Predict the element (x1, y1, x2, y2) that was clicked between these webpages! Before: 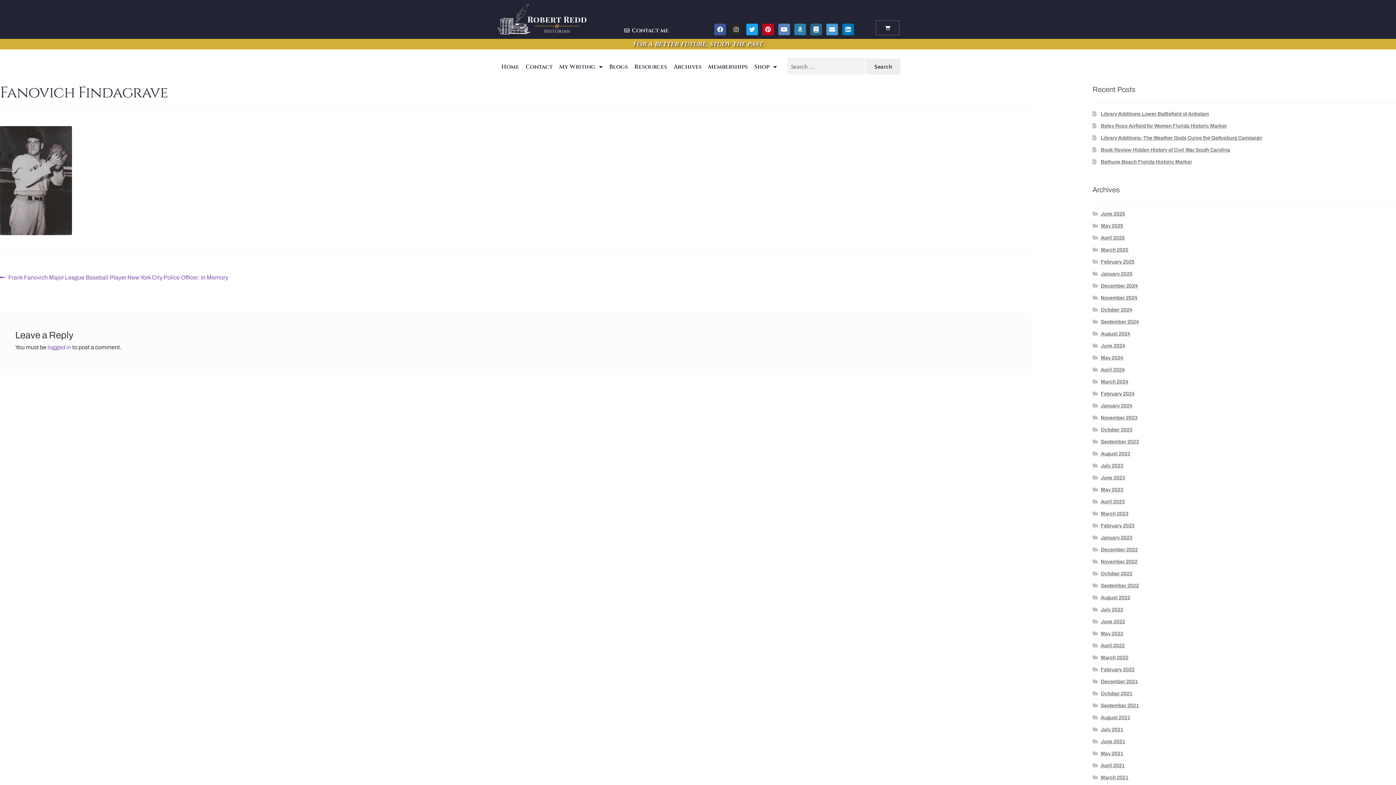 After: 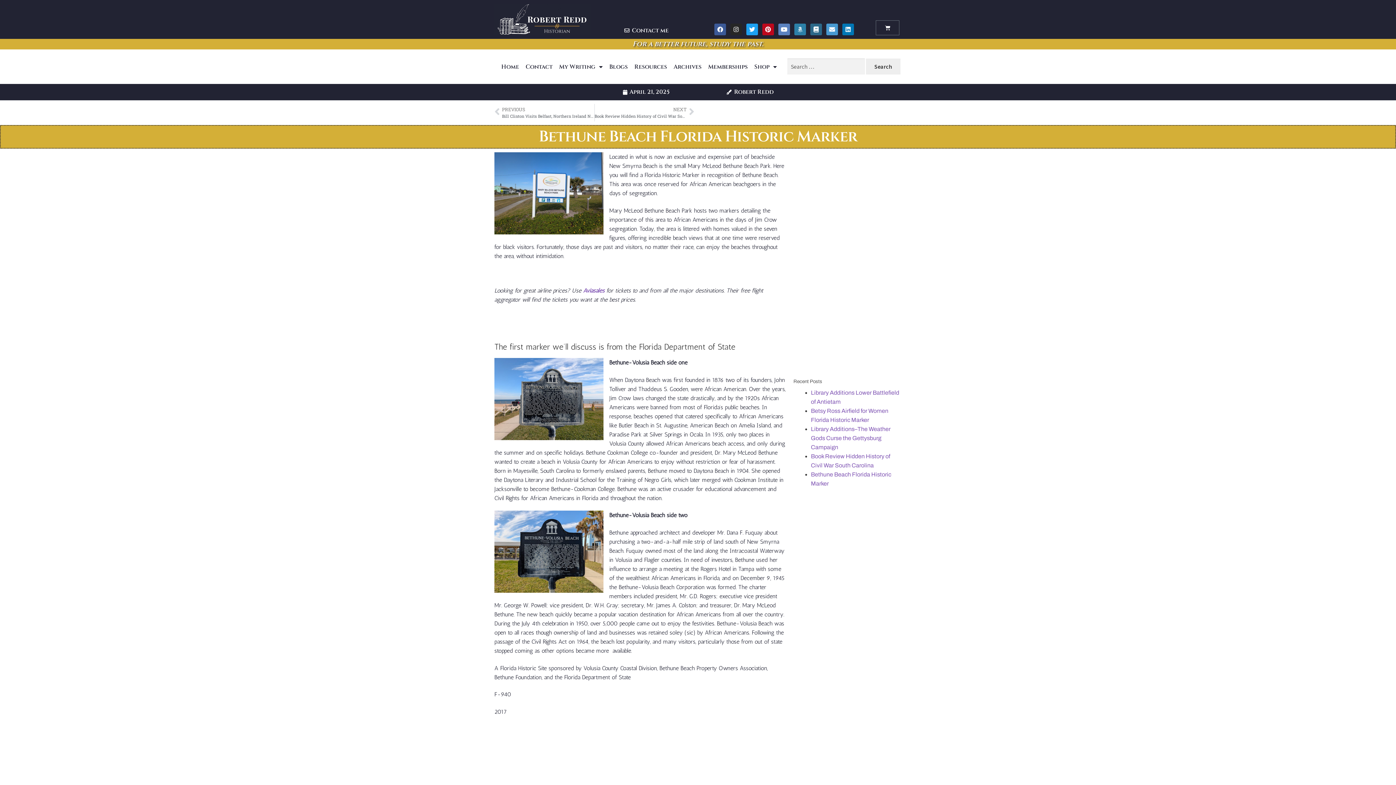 Action: label: Bethune Beach Florida Historic Marker bbox: (1101, 159, 1192, 164)